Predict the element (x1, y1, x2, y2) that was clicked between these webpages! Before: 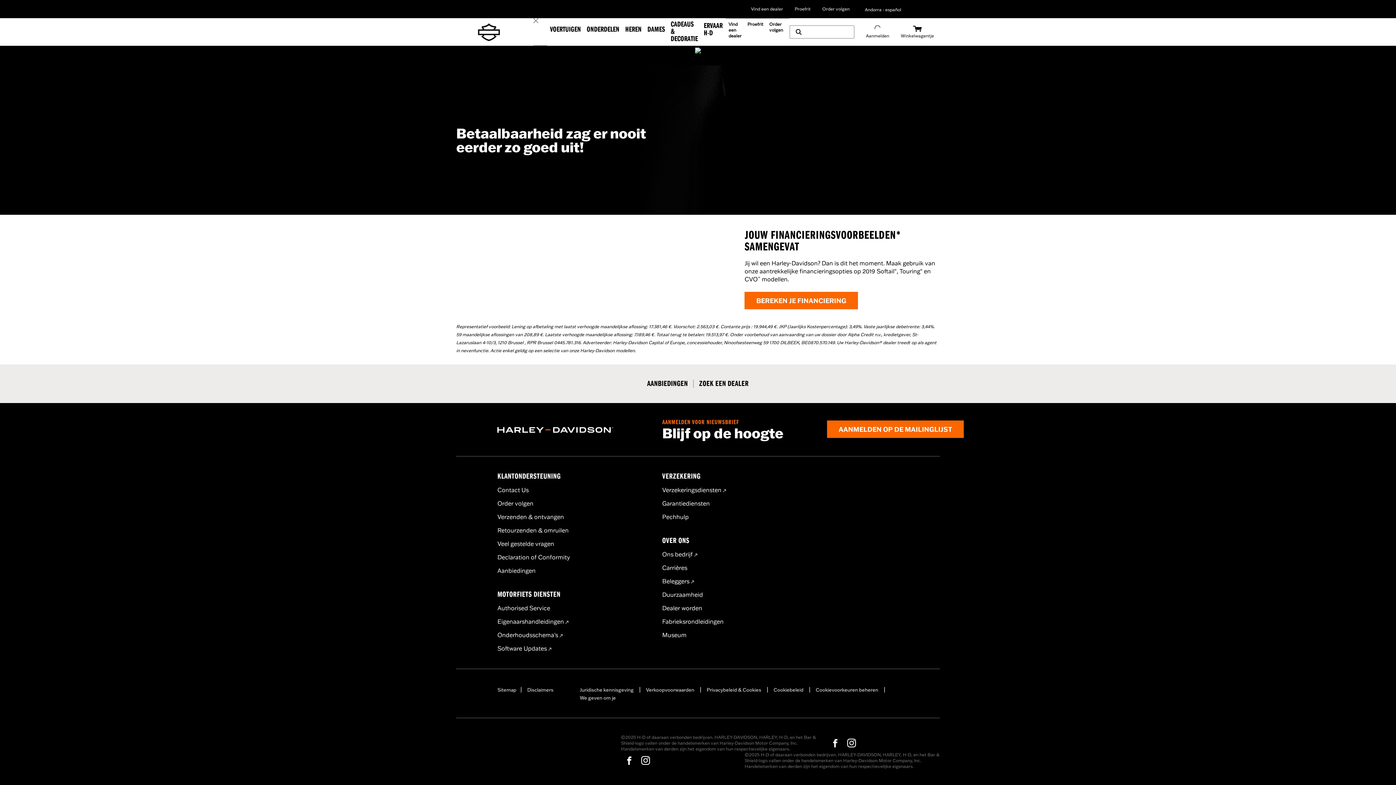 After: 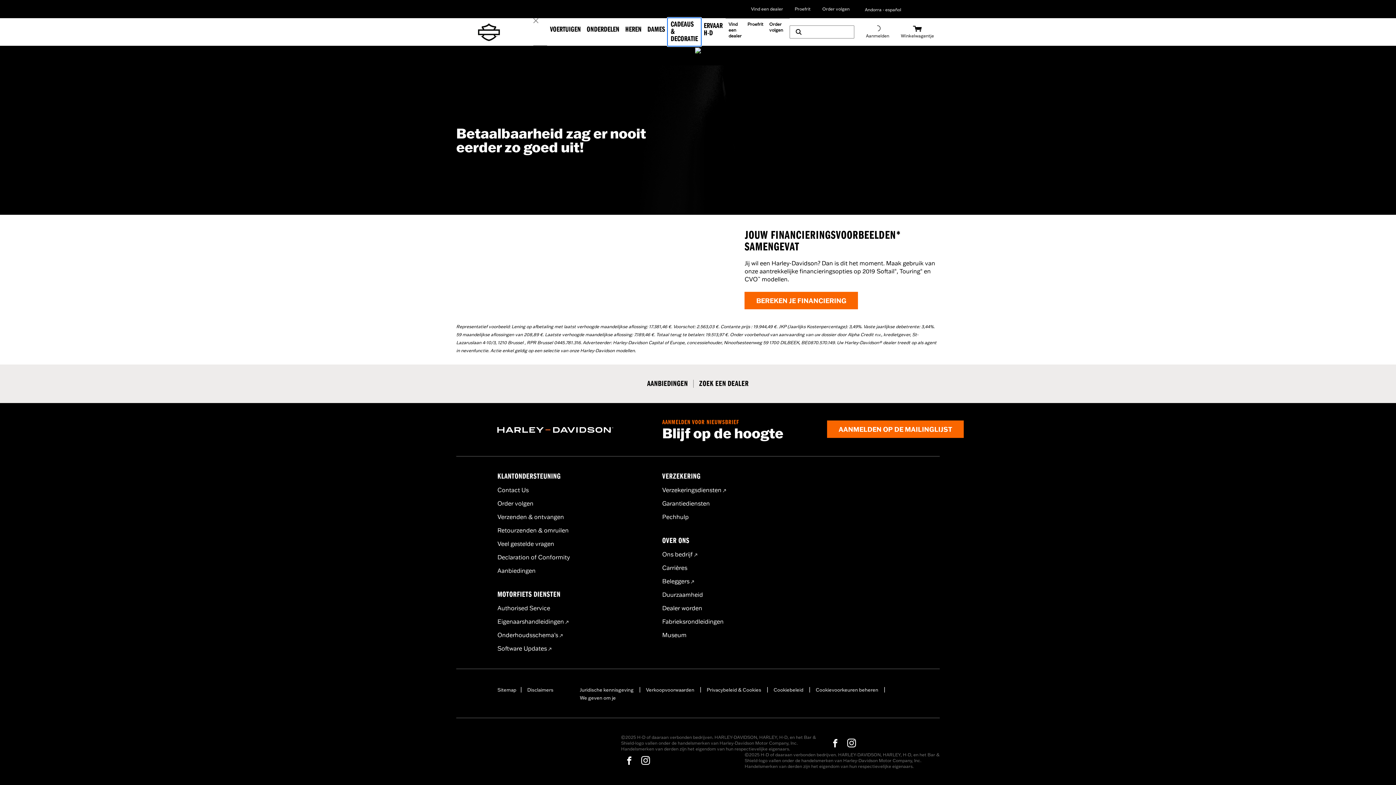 Action: label: Cadeaus & Decoratie bbox: (668, 18, 701, 45)